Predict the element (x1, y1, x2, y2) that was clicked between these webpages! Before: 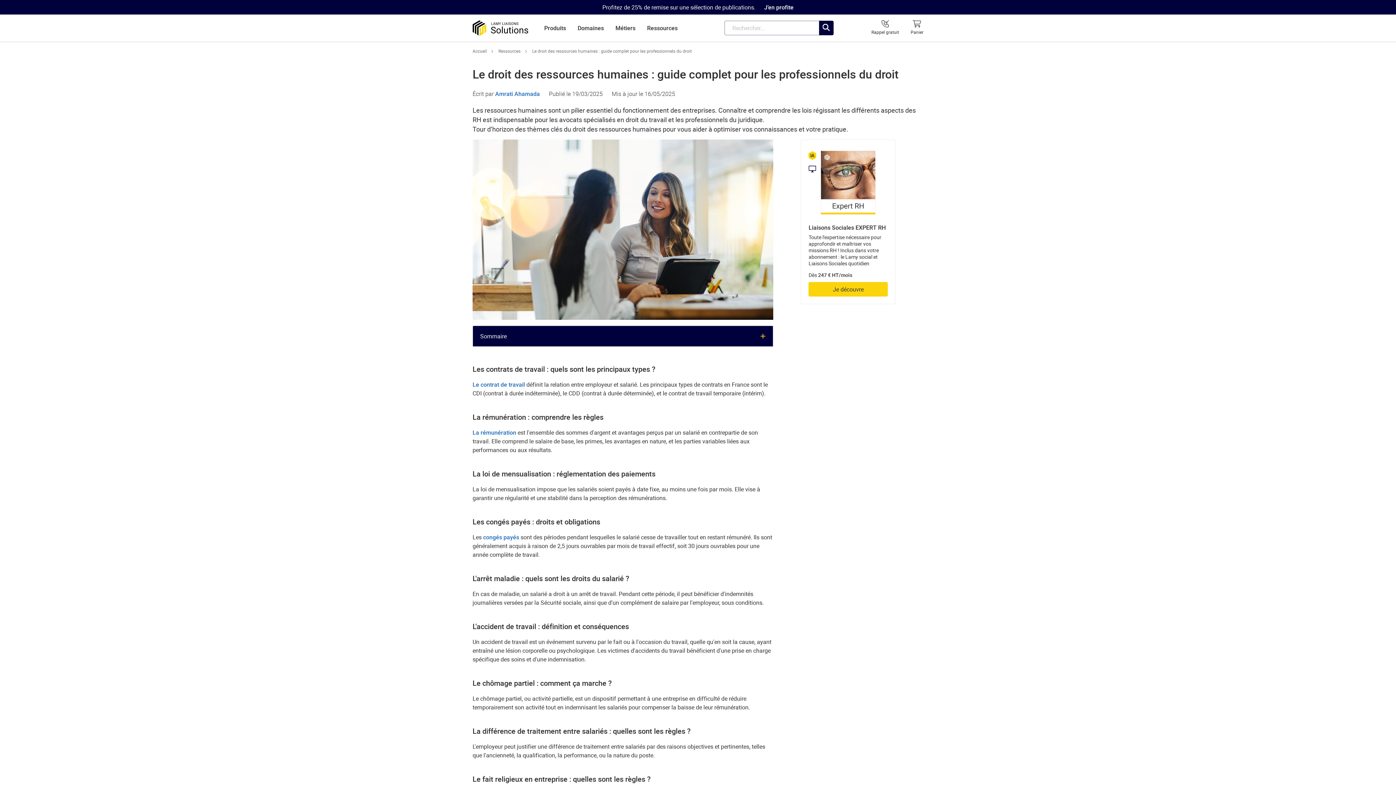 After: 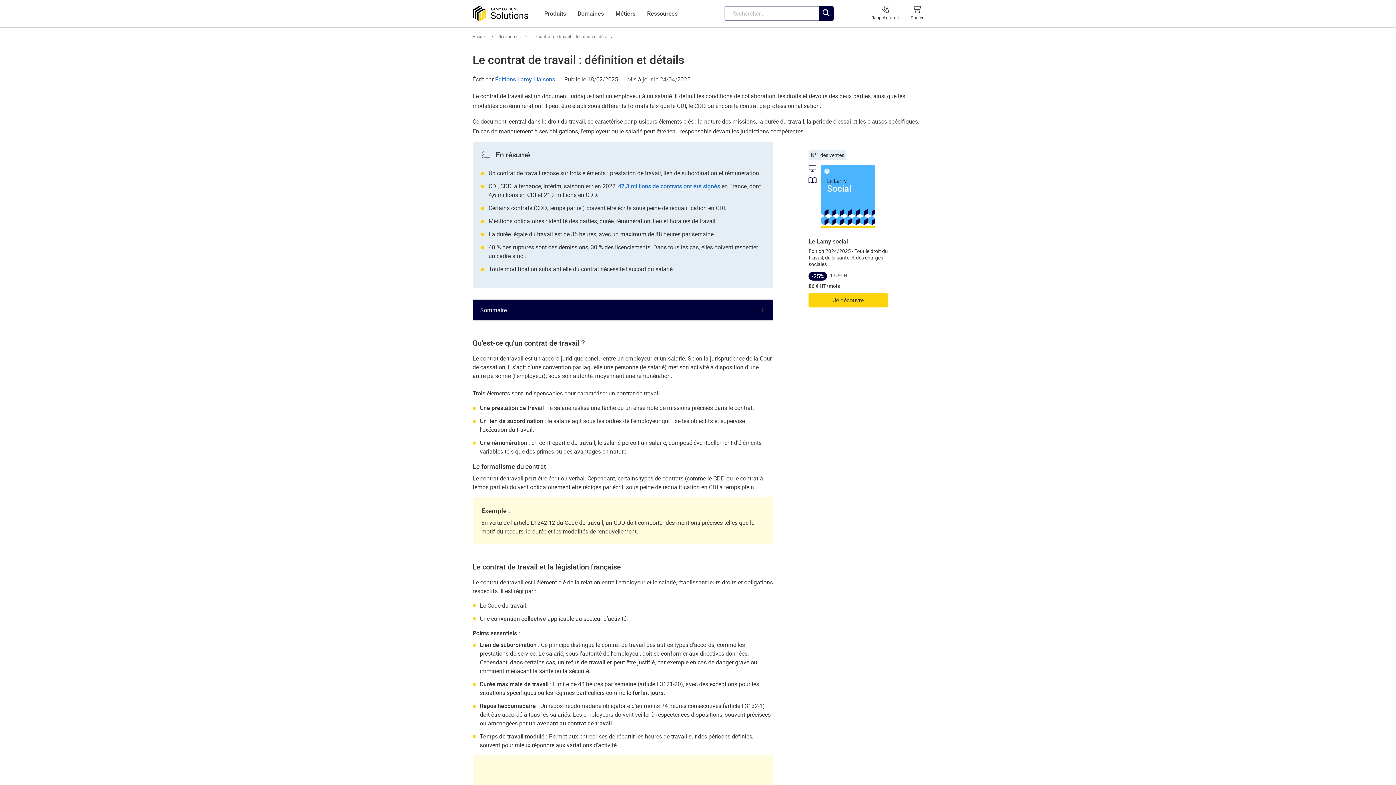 Action: bbox: (472, 380, 526, 388) label: Le contrat de travail 